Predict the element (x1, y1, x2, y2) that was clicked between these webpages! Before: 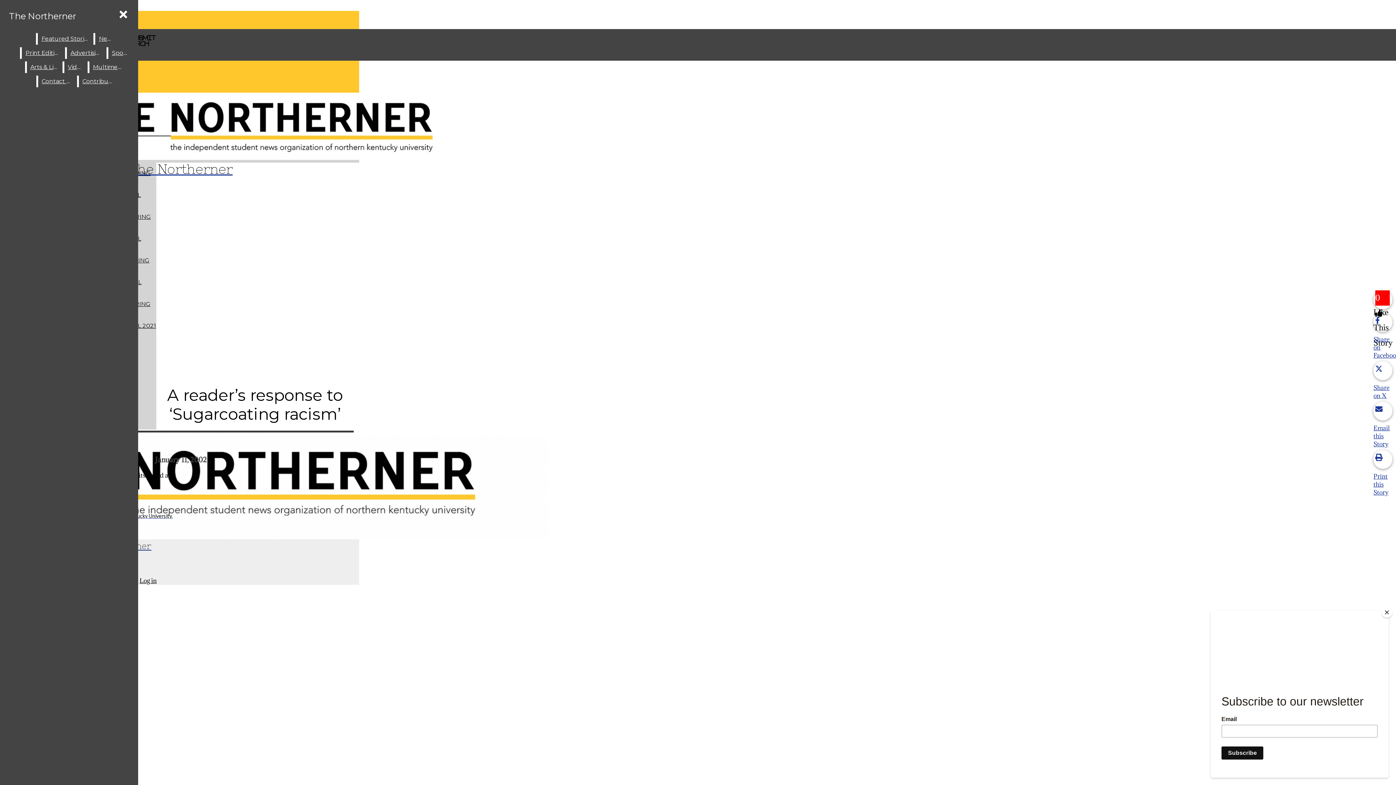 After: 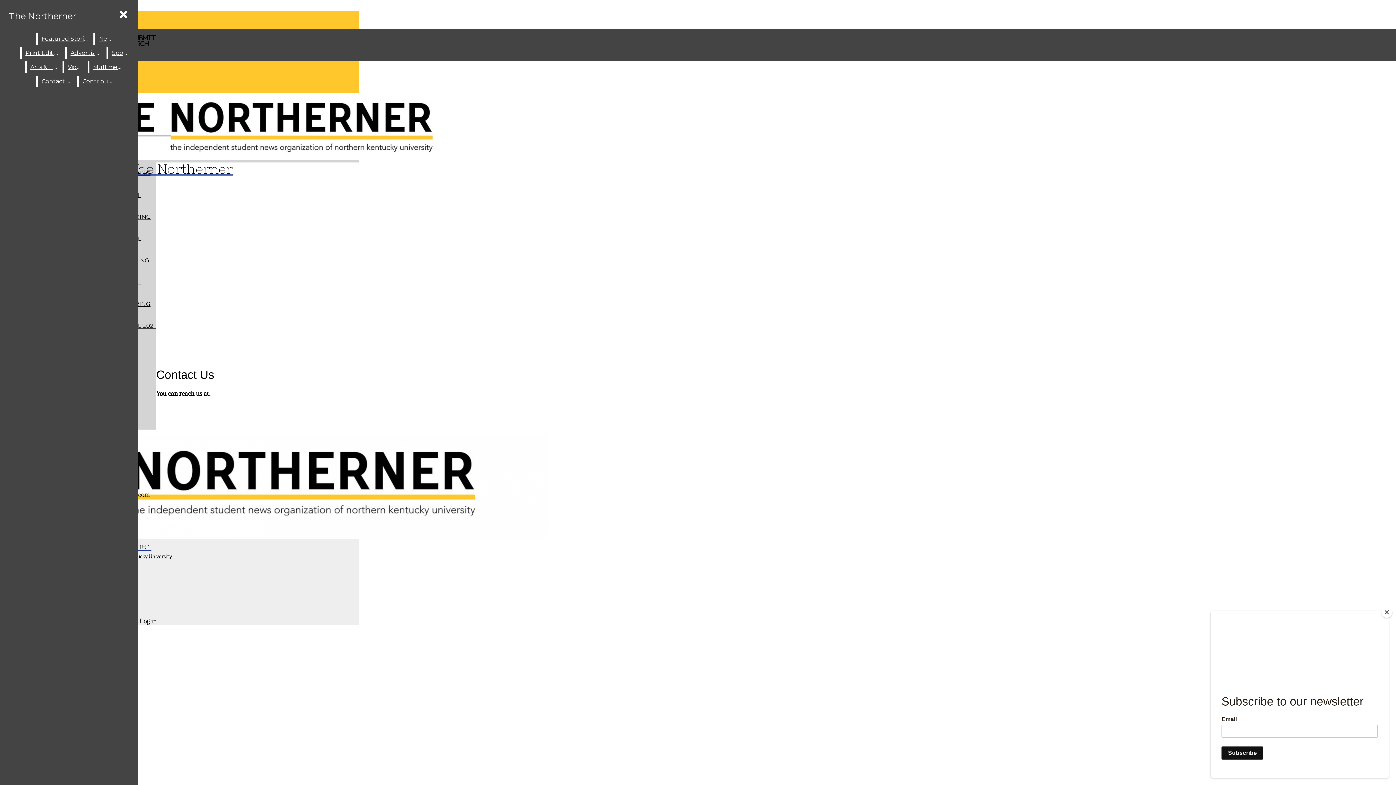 Action: bbox: (38, 75, 75, 87) label: Contact Us